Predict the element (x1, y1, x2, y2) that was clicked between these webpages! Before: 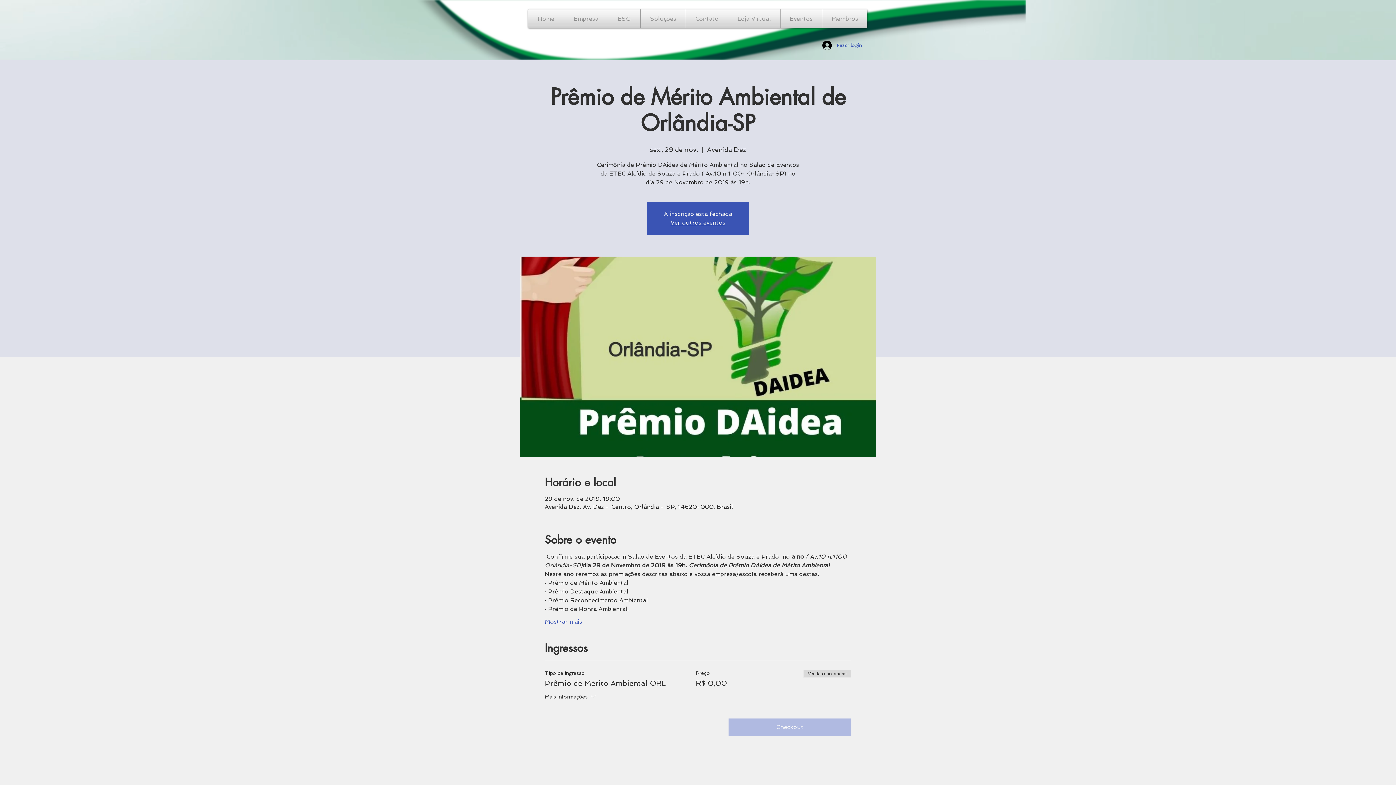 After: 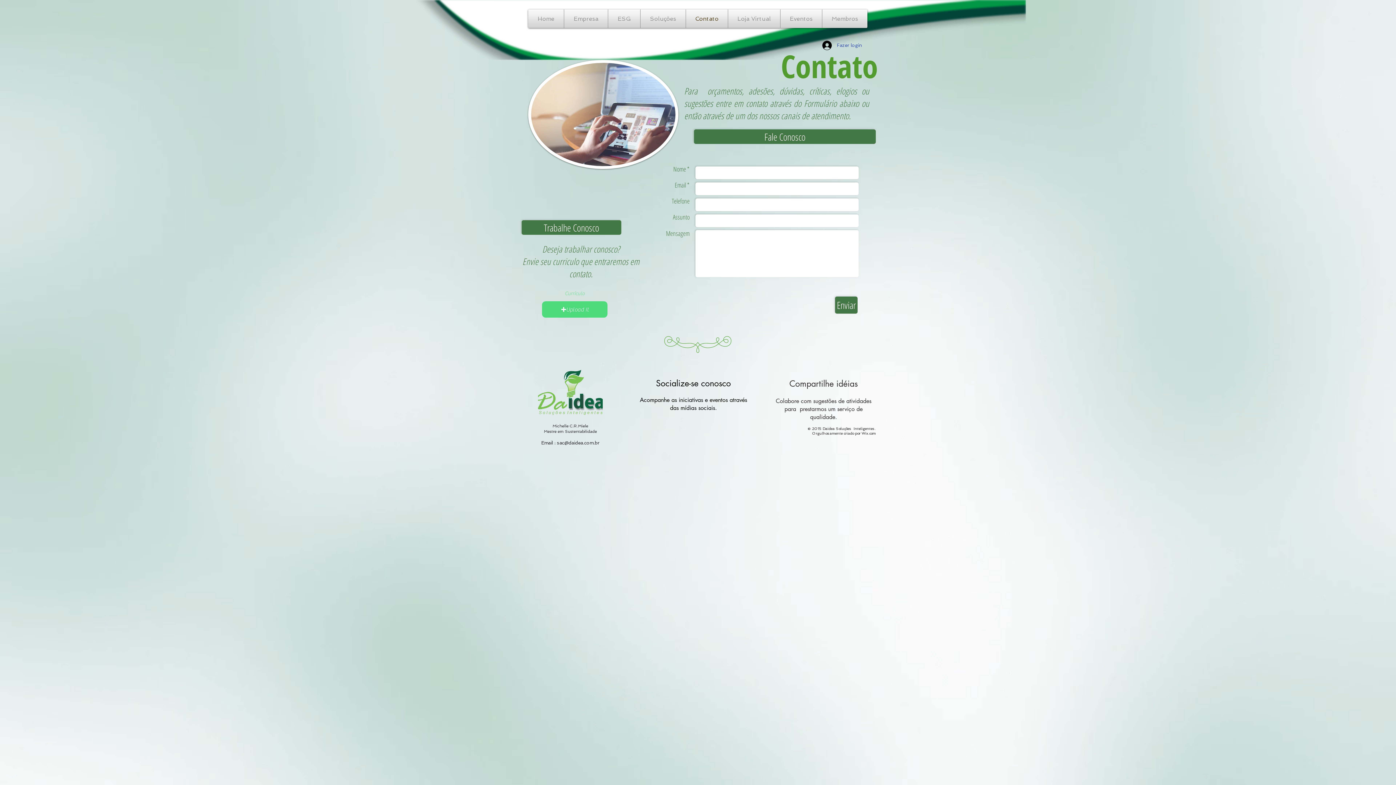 Action: label: Contato bbox: (686, 9, 728, 28)